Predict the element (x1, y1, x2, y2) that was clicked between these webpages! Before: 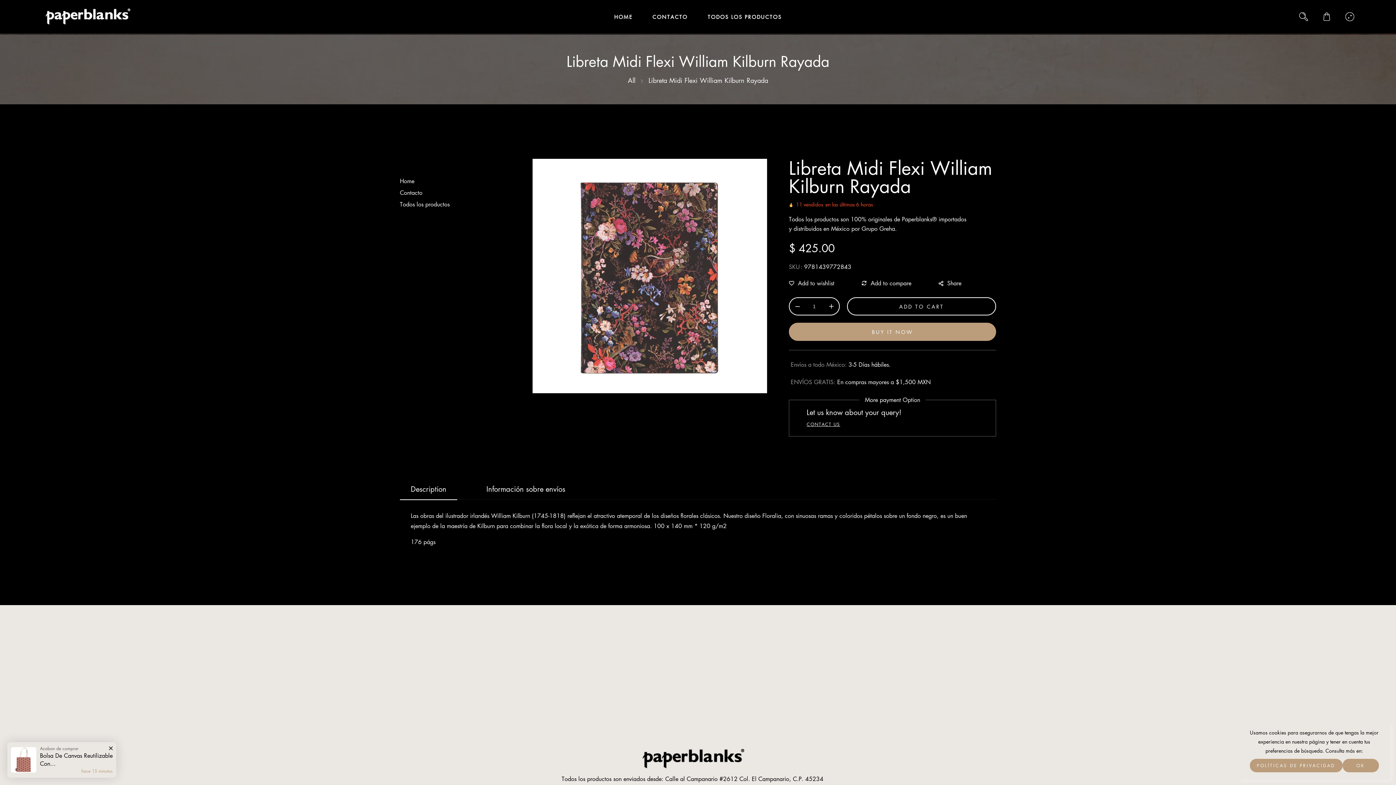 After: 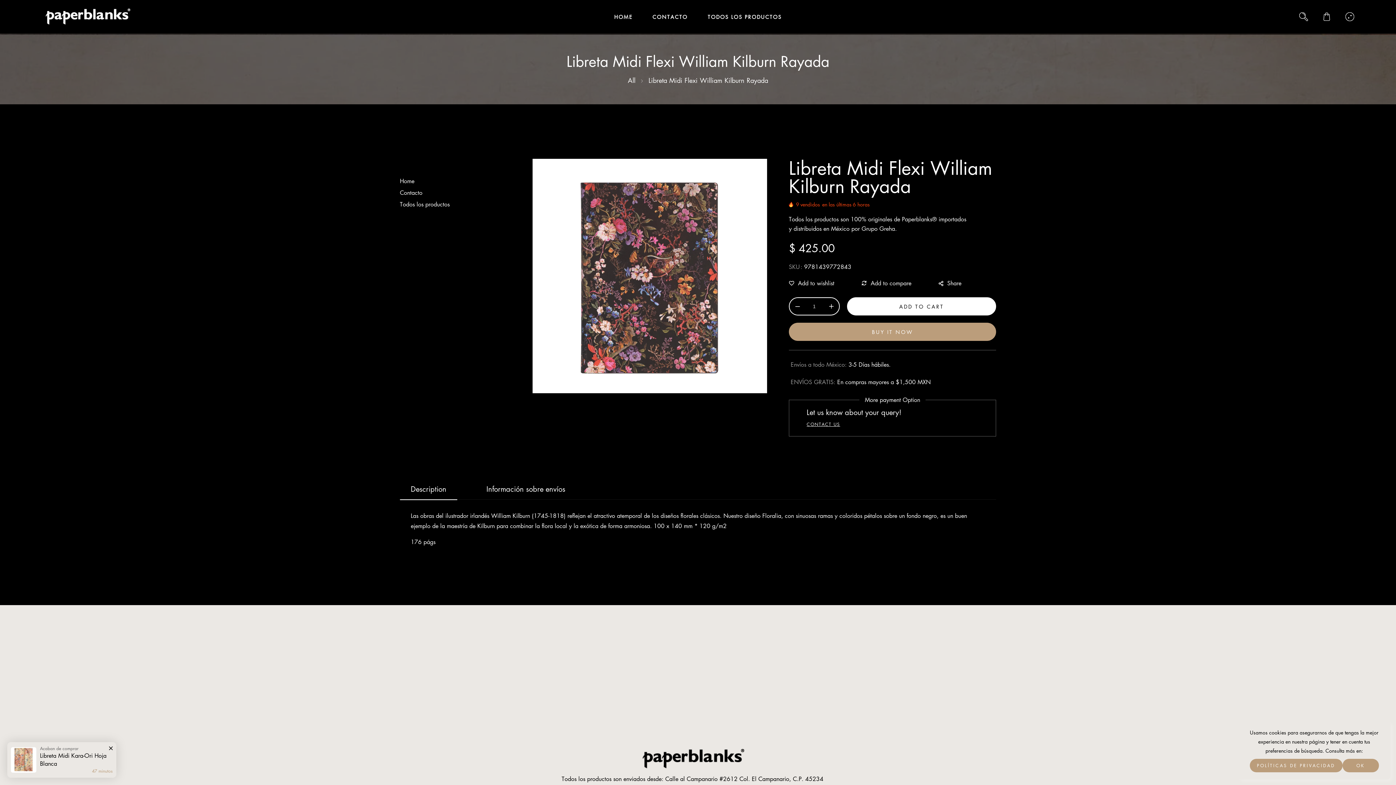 Action: label: ADD TO CART bbox: (847, 297, 996, 315)